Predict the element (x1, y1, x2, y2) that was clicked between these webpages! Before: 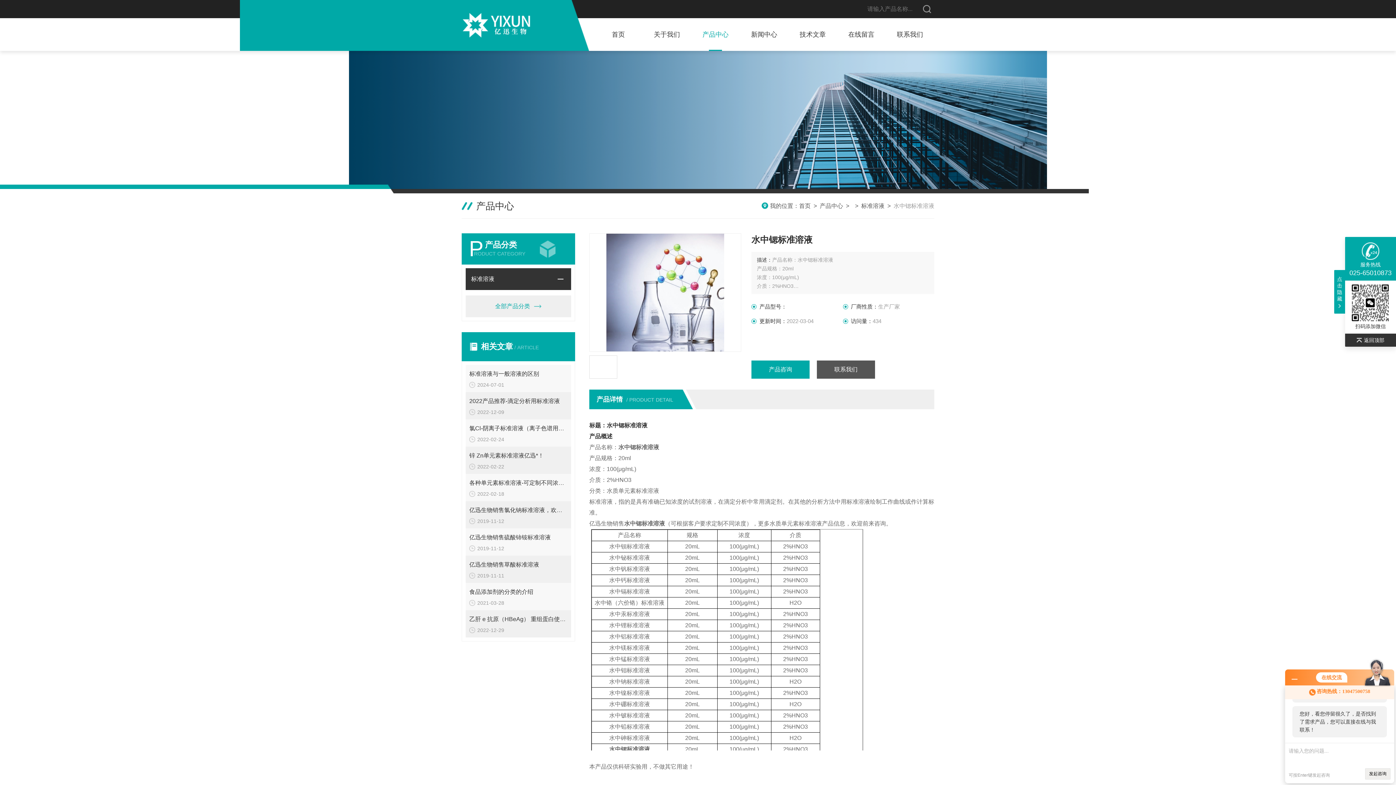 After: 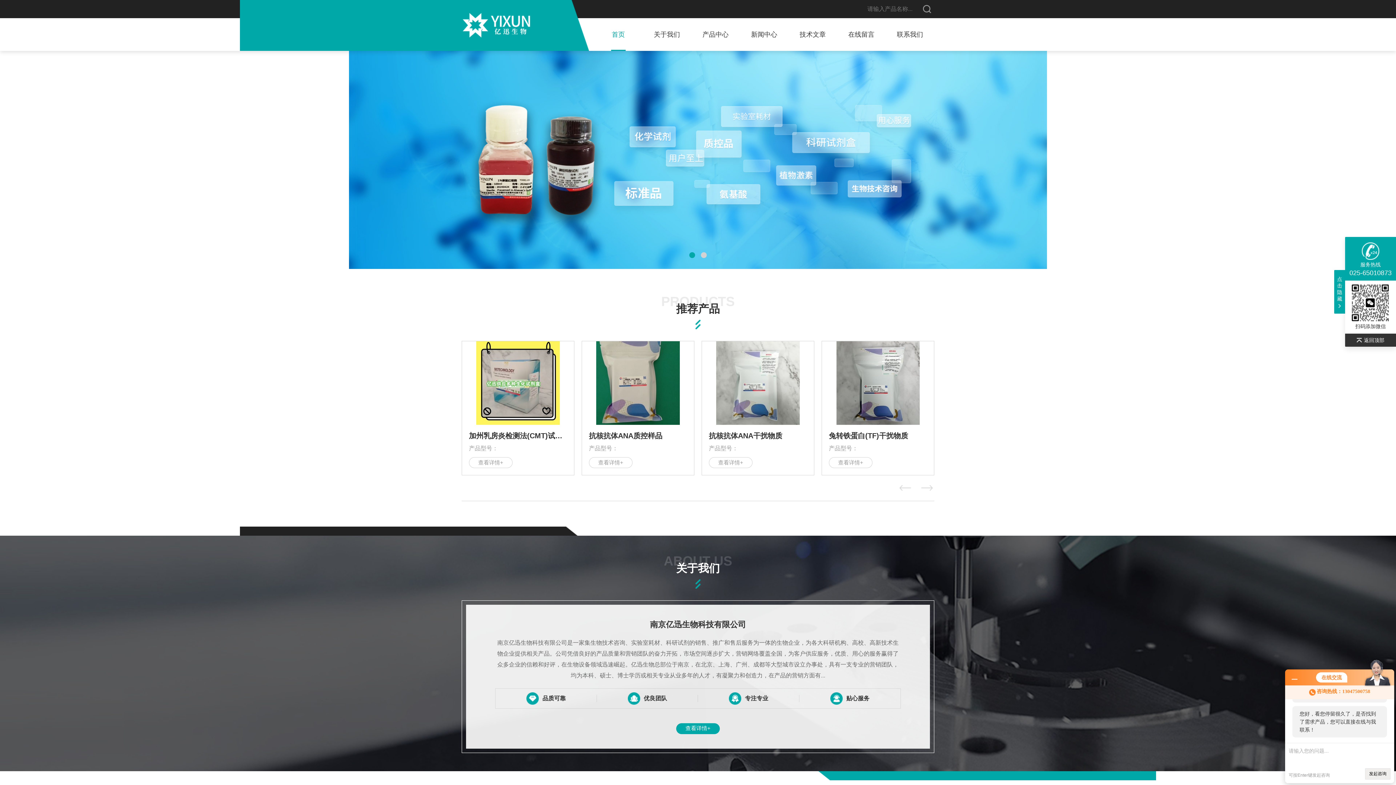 Action: label: 首页 bbox: (799, 202, 810, 209)